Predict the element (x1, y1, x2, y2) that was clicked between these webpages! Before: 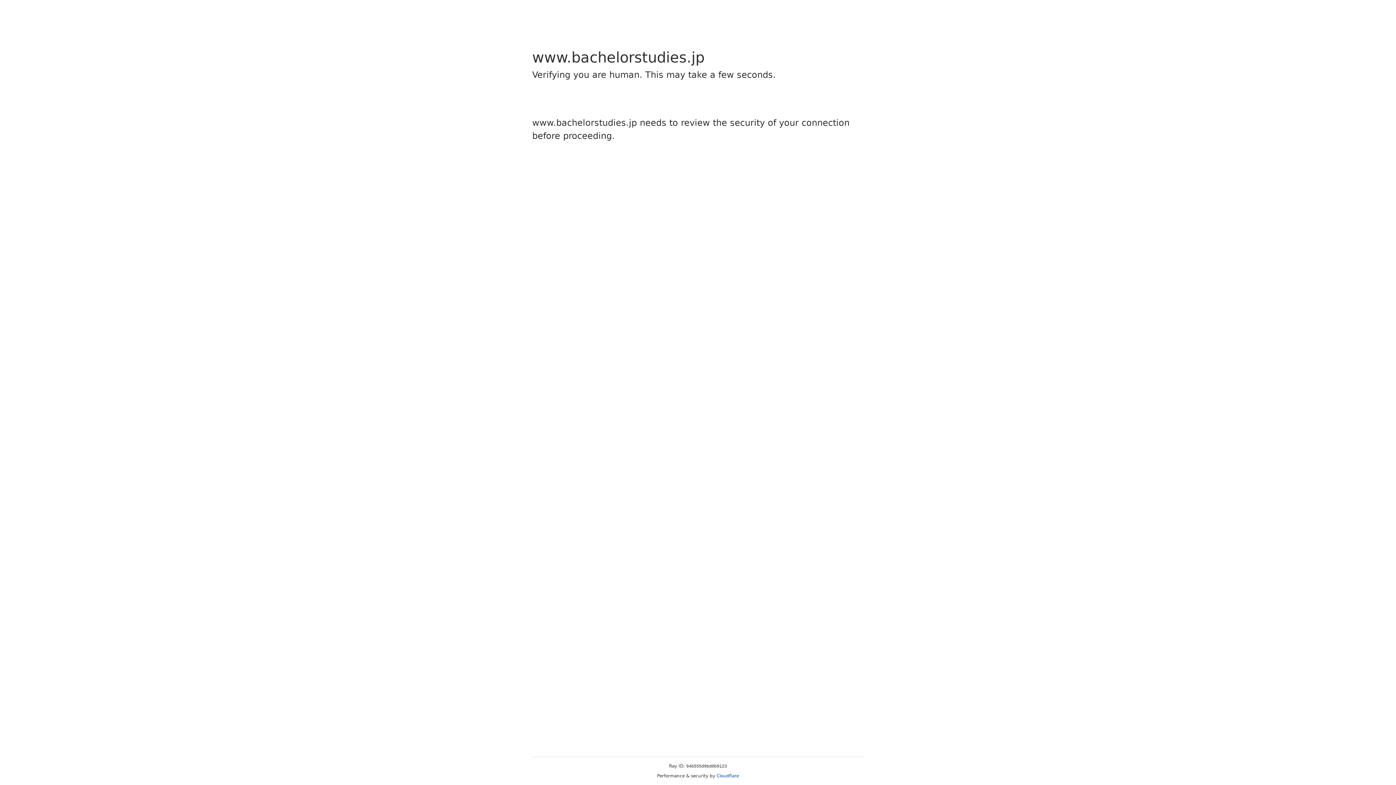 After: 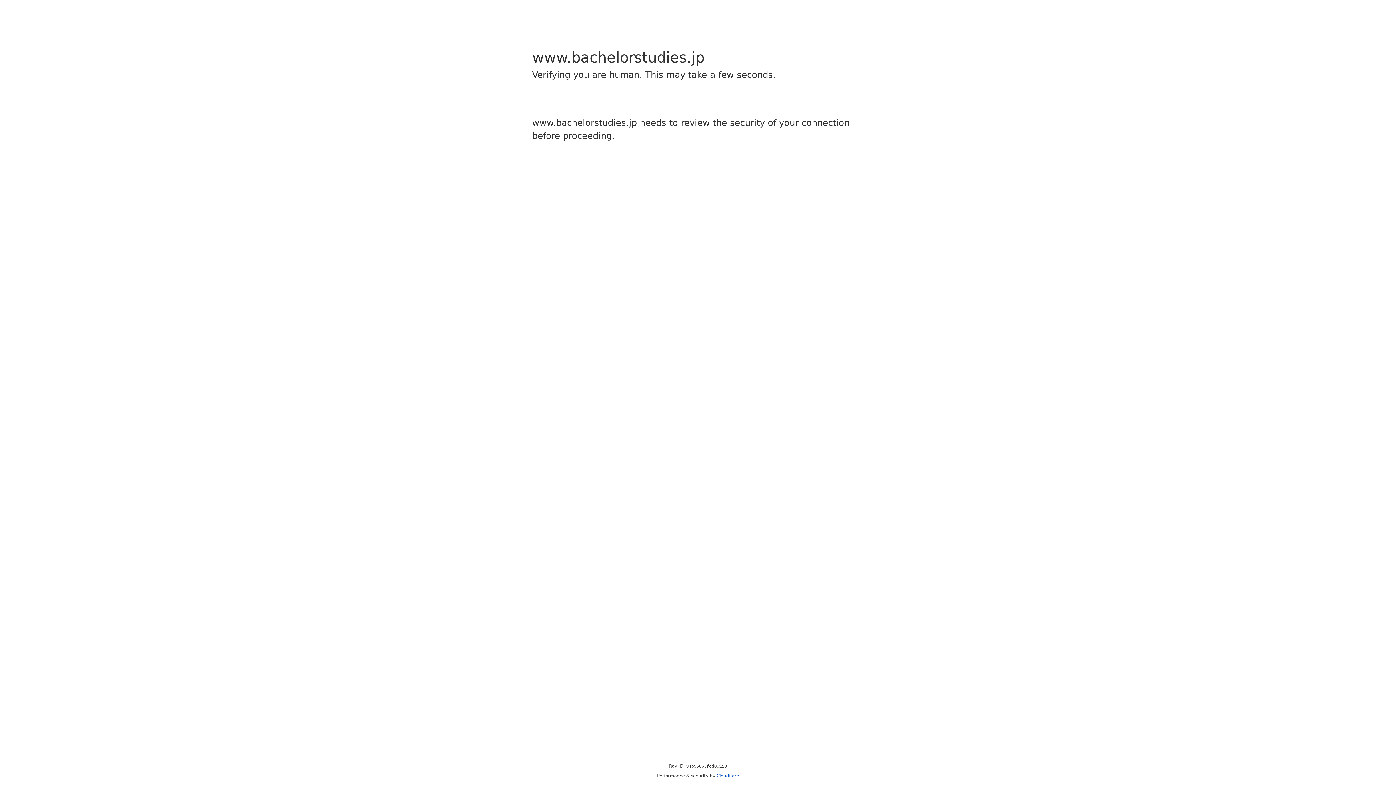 Action: label: Cloudflare bbox: (716, 773, 739, 778)